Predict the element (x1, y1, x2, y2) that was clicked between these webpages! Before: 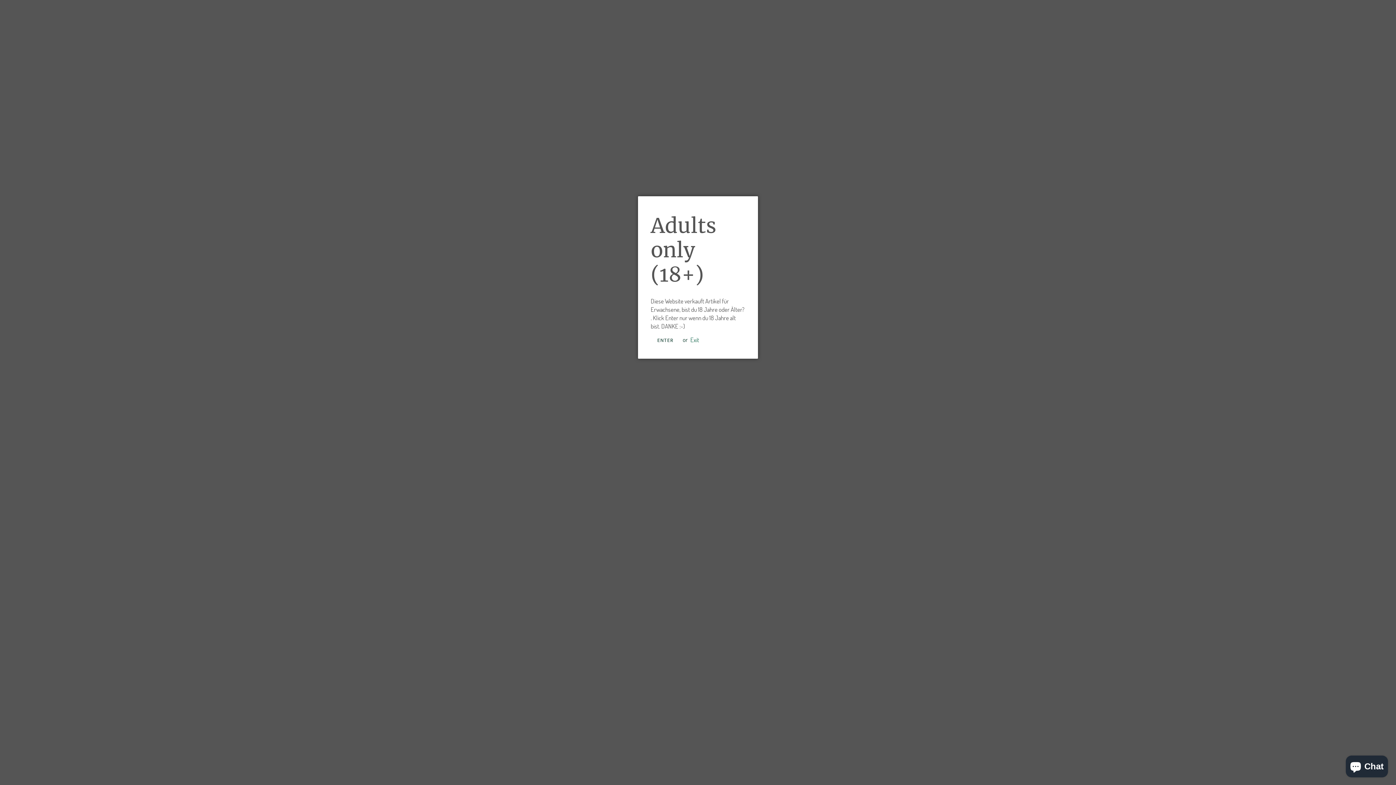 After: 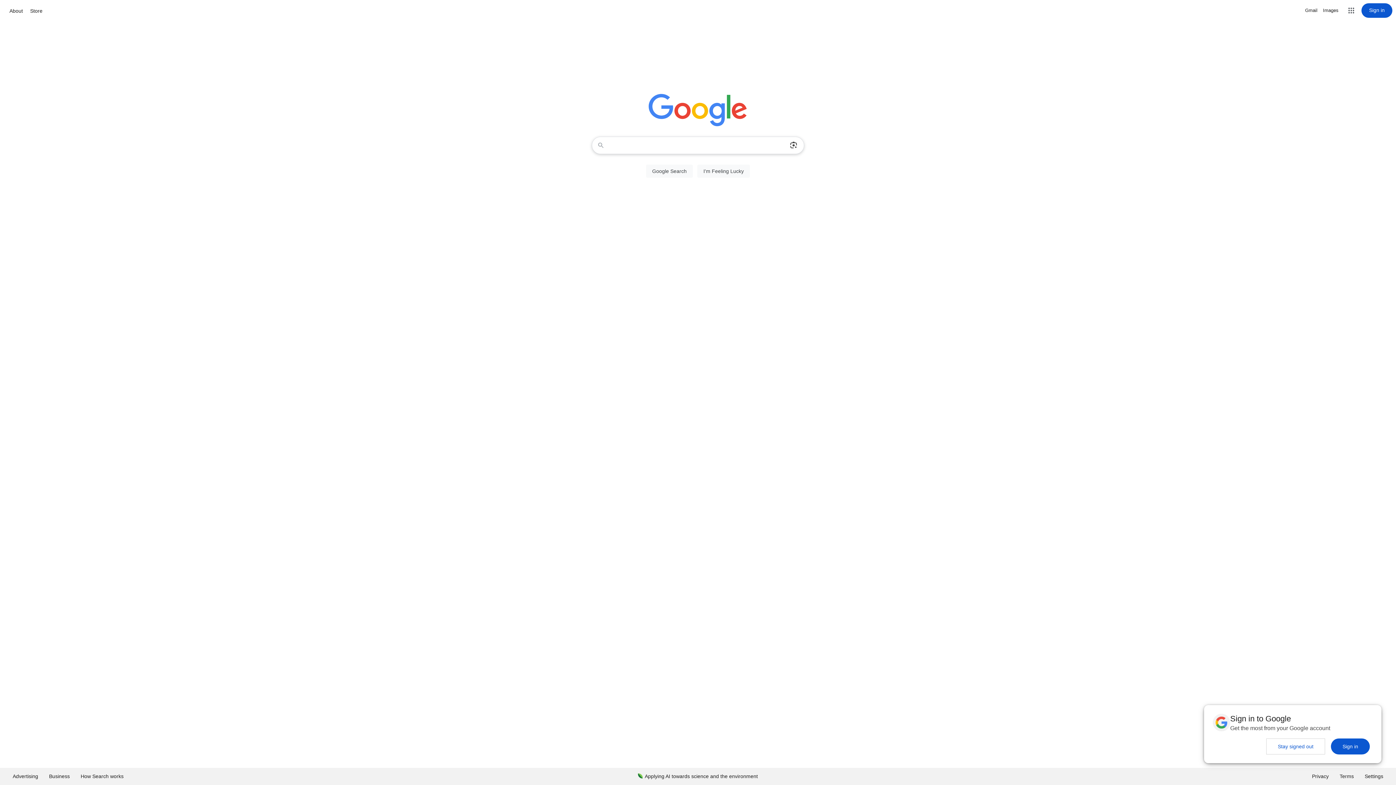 Action: bbox: (690, 335, 699, 344) label: Exit